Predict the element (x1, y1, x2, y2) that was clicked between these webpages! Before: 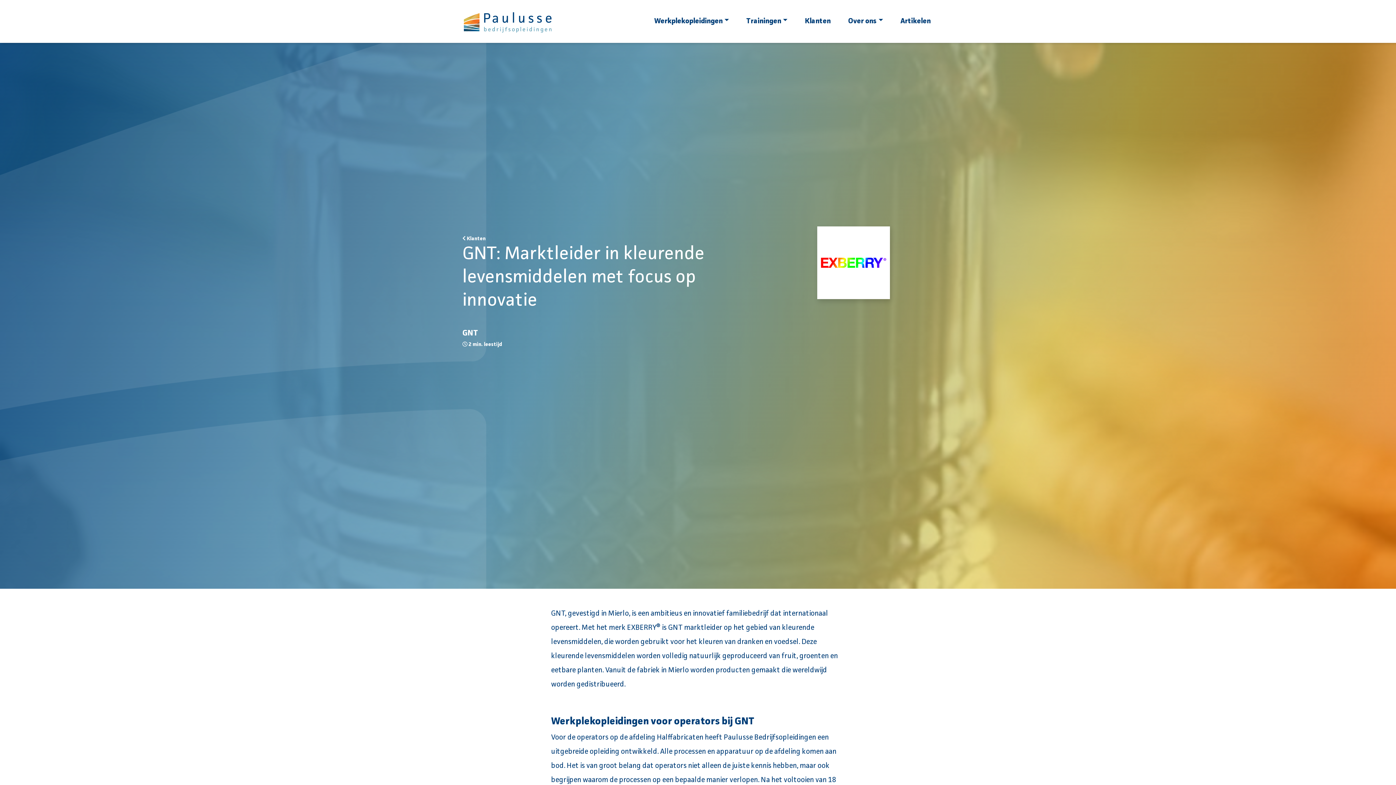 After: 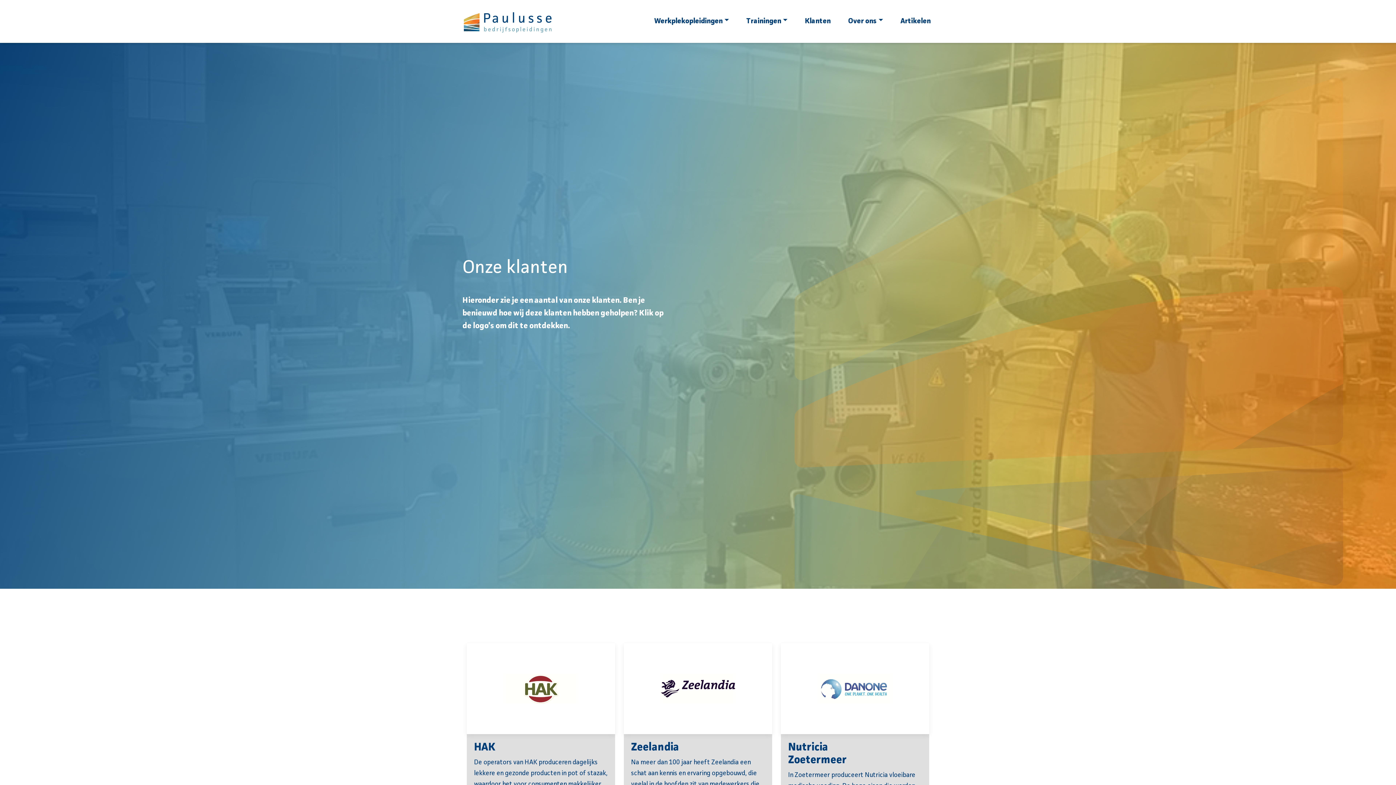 Action: label: Klanten bbox: (790, 11, 833, 31)